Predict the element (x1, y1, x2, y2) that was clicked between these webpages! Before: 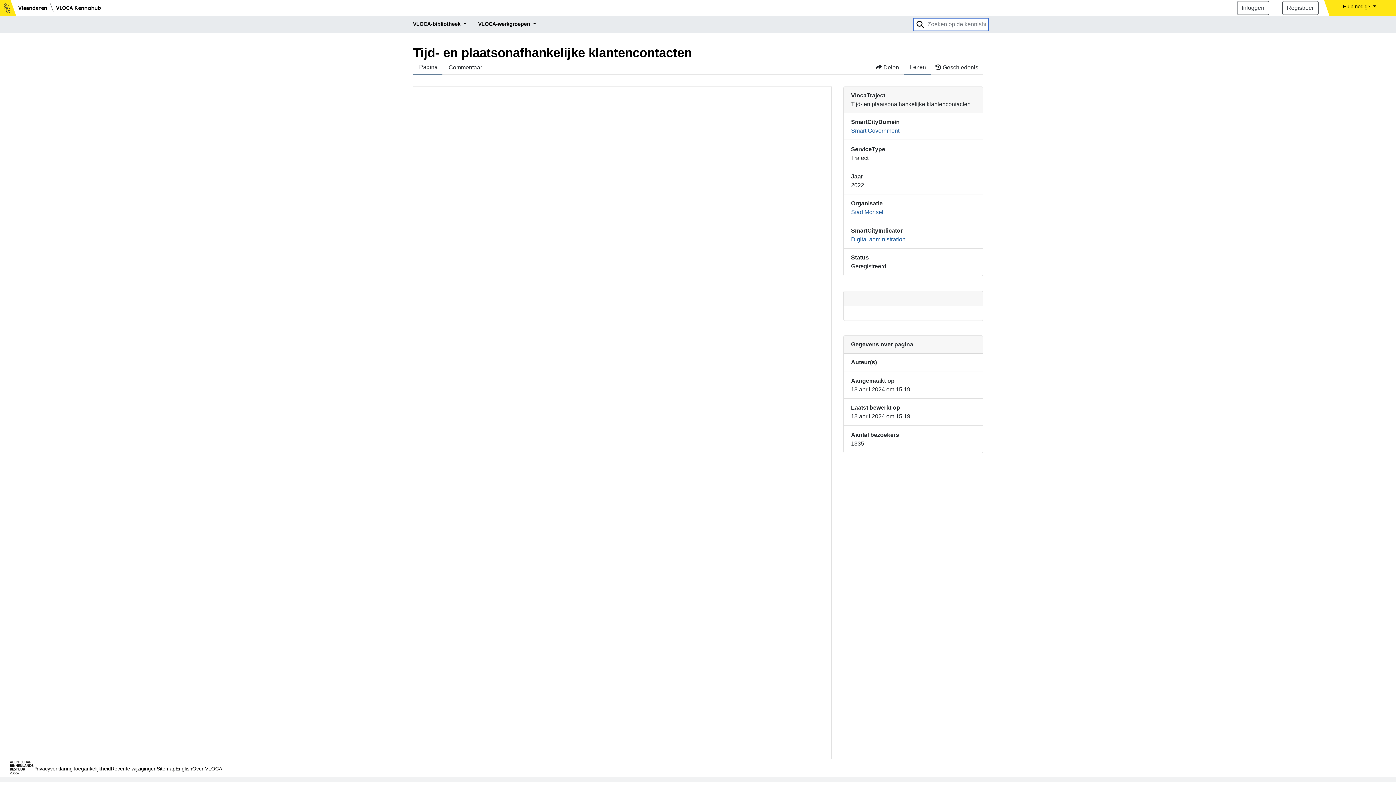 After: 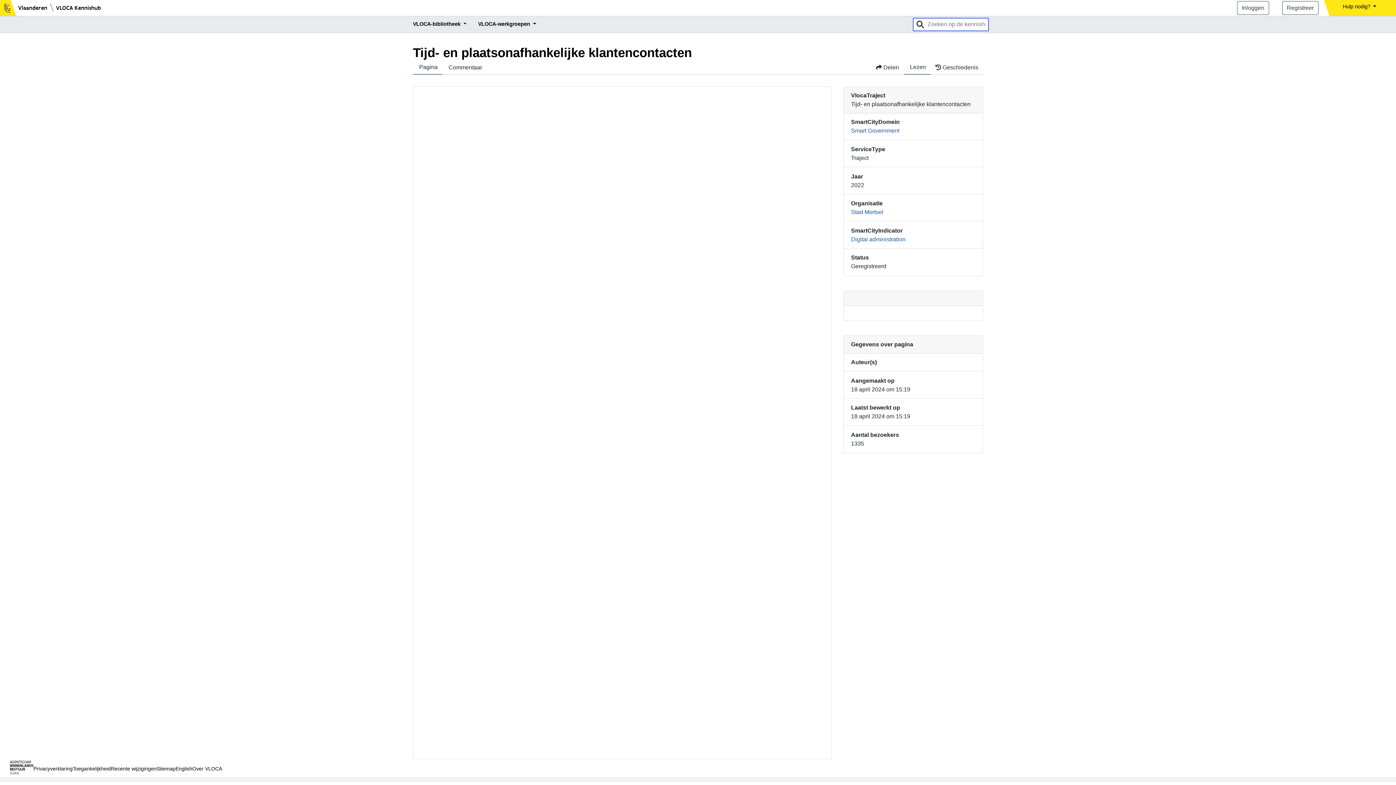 Action: bbox: (413, 60, 442, 74) label:  Pagina